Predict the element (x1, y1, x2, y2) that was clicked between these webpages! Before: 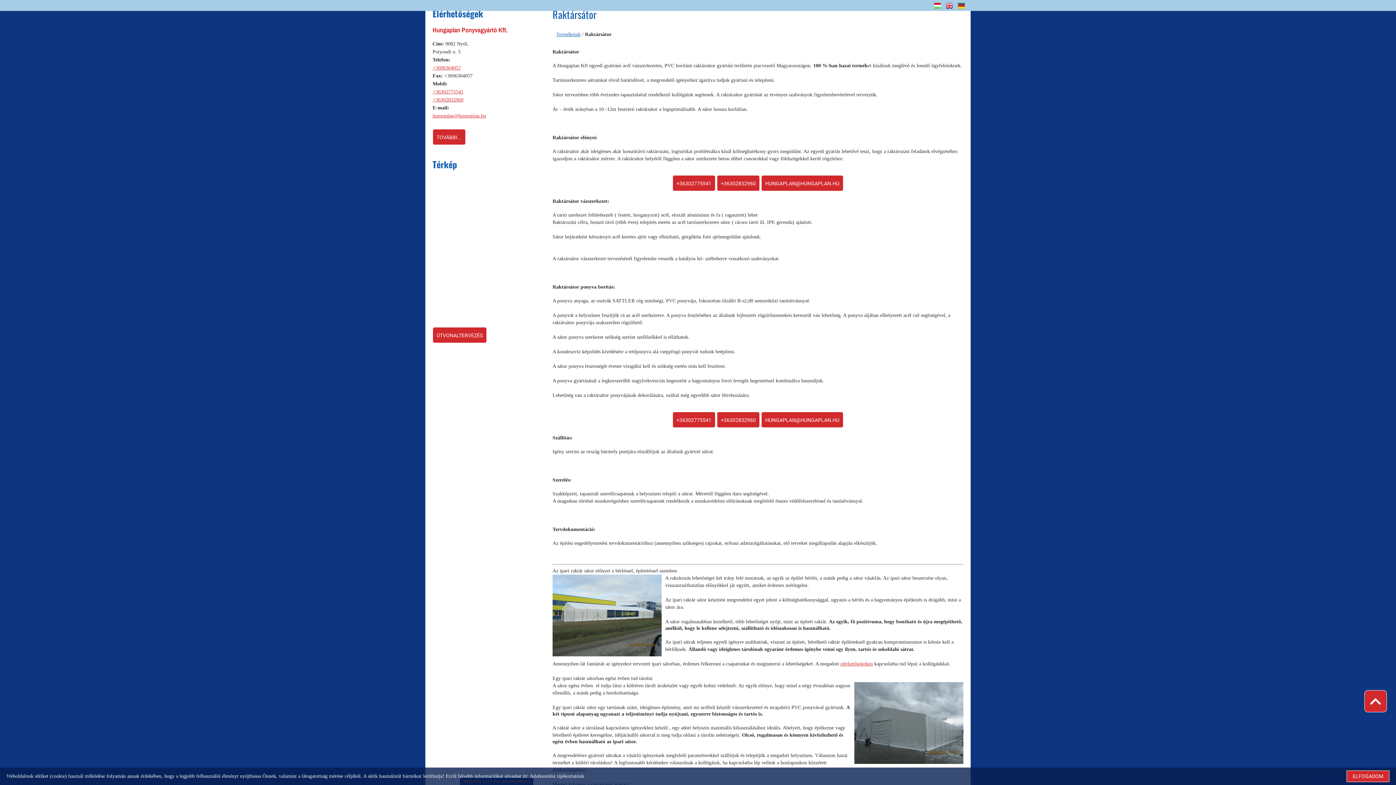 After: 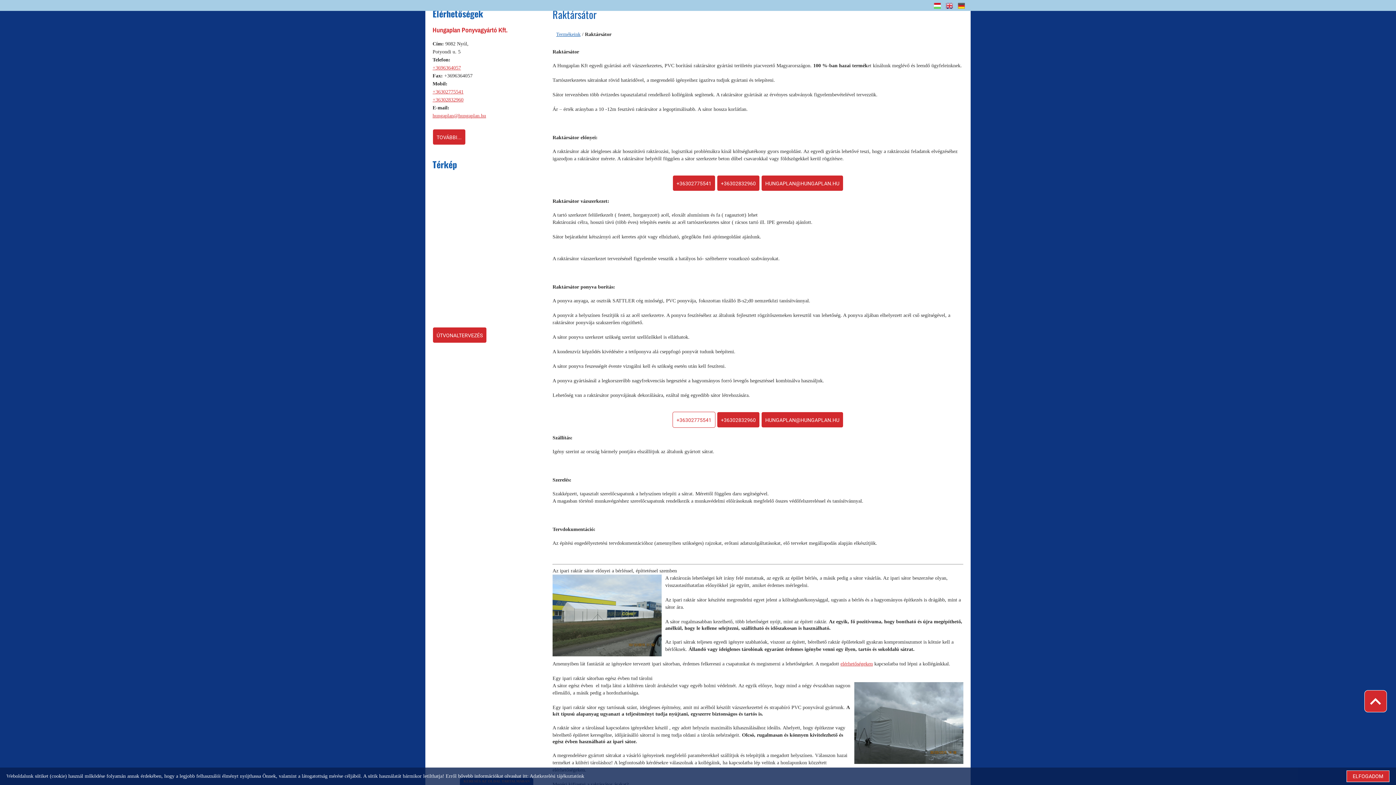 Action: label: +36302775541 bbox: (672, 412, 715, 428)